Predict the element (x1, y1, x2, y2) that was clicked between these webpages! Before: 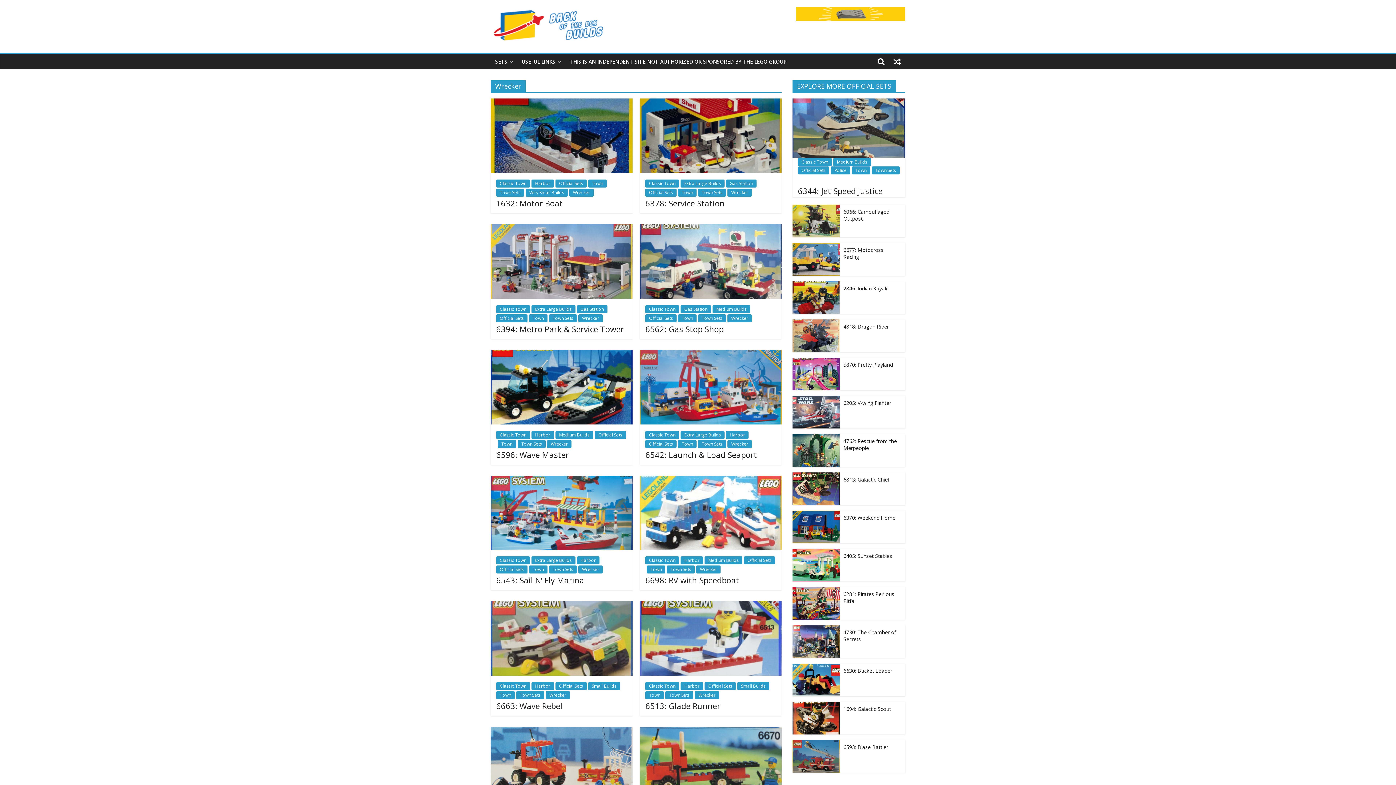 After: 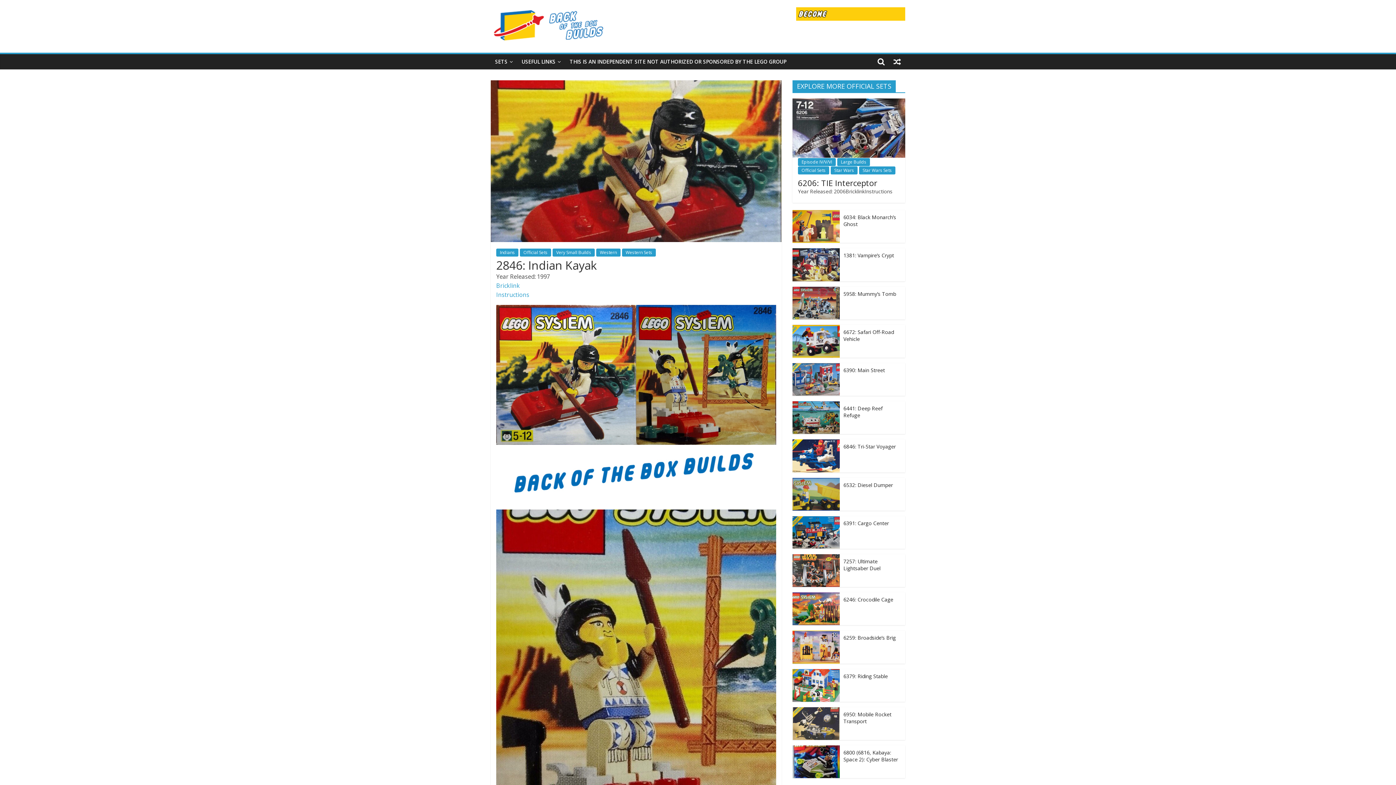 Action: bbox: (792, 281, 840, 288)